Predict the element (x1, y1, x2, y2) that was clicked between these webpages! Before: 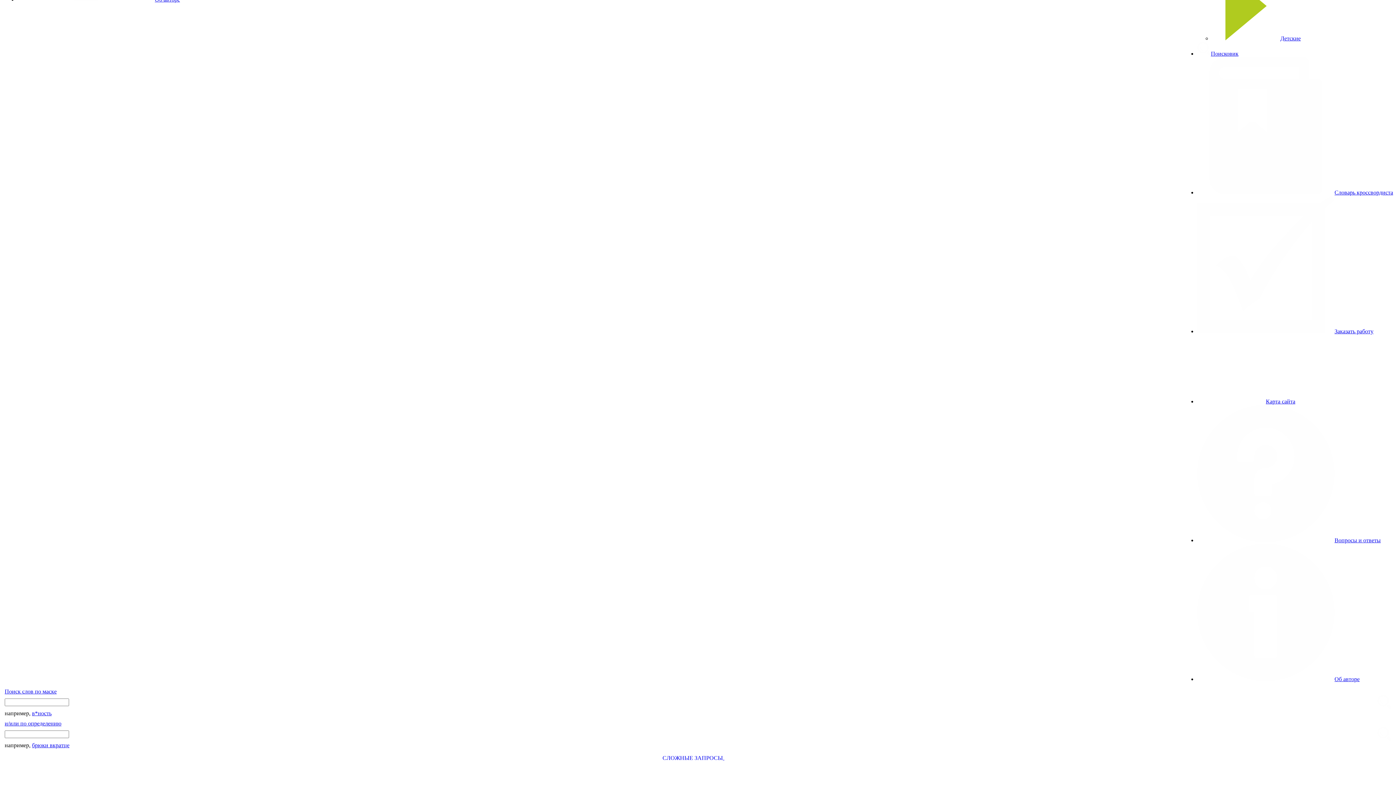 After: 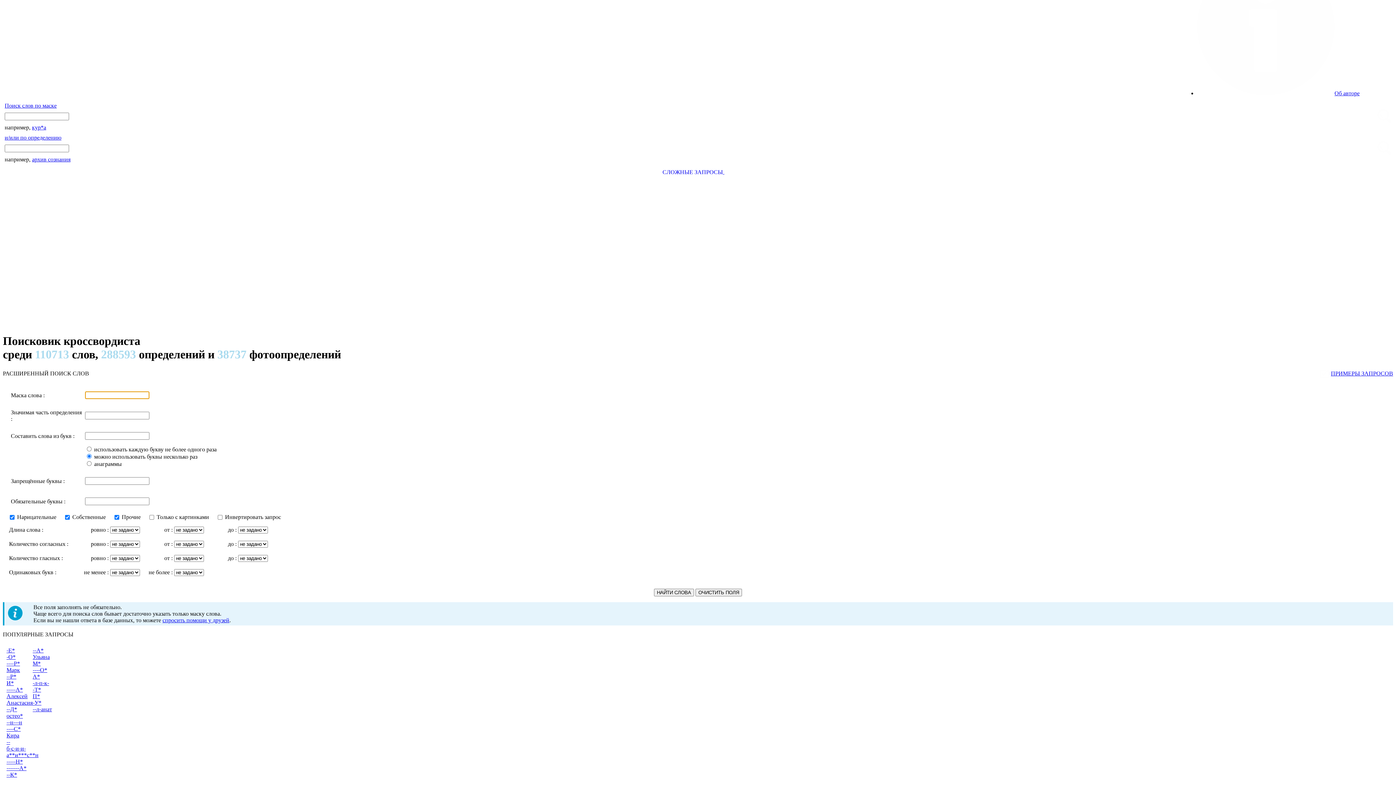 Action: label: Поисковик bbox: (1197, 50, 1238, 56)